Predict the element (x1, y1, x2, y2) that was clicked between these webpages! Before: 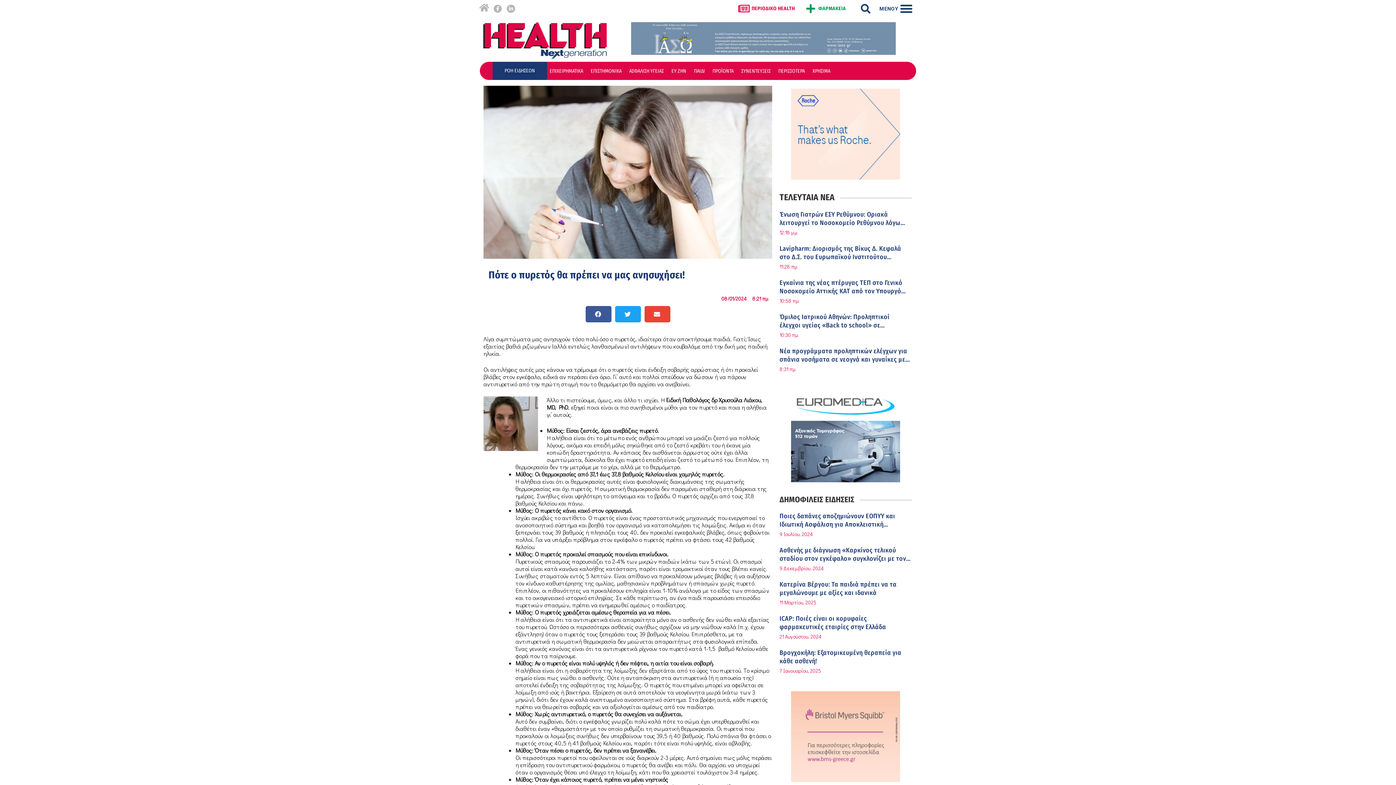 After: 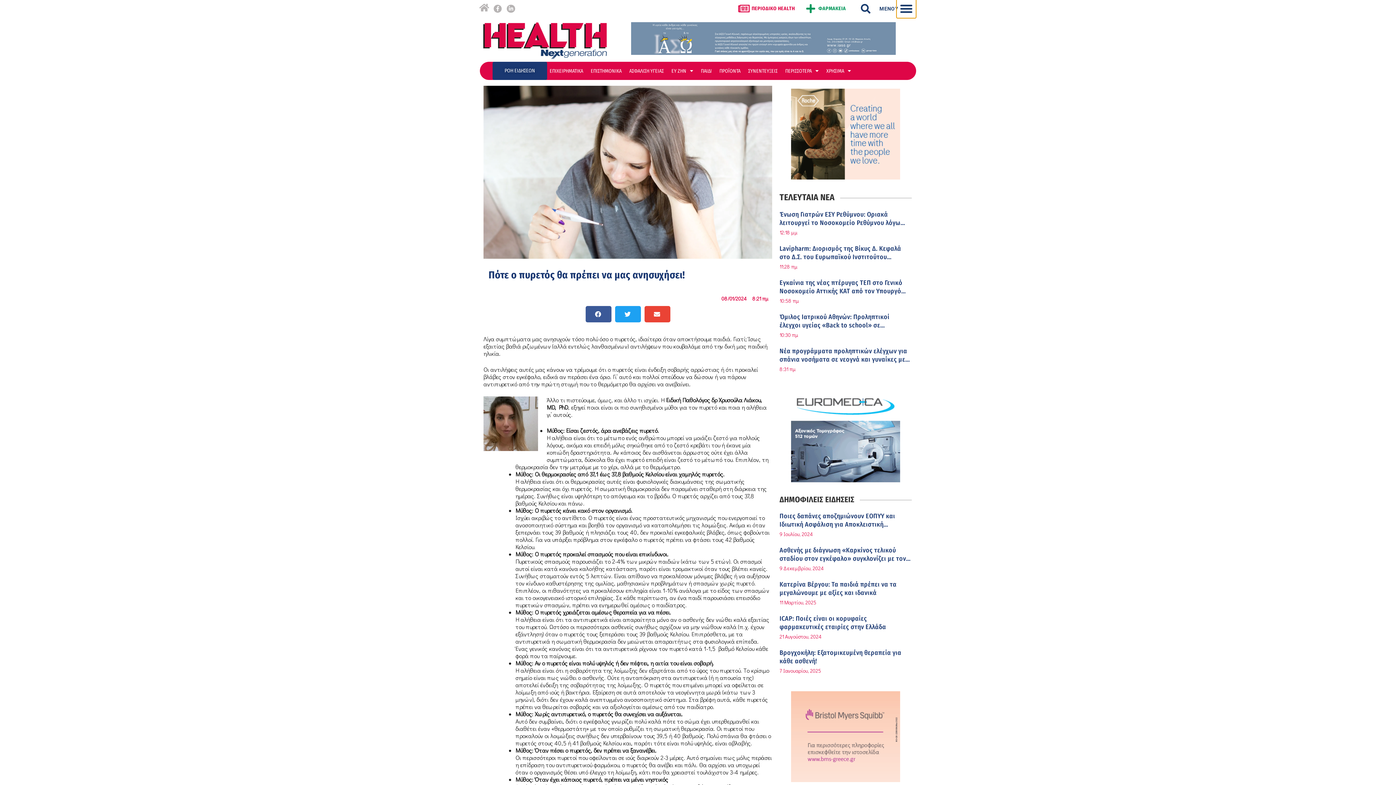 Action: bbox: (896, -1, 916, 18) label: Menu Toggle